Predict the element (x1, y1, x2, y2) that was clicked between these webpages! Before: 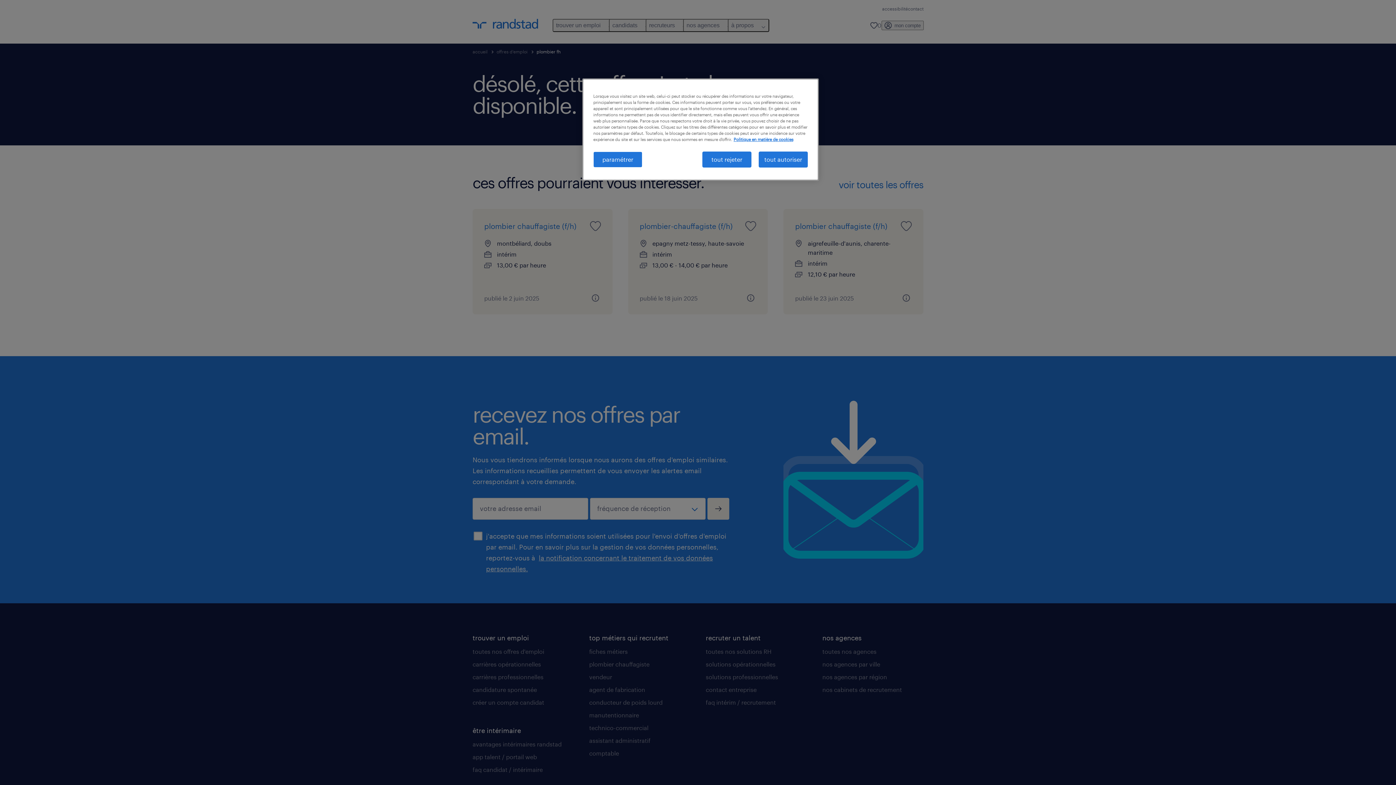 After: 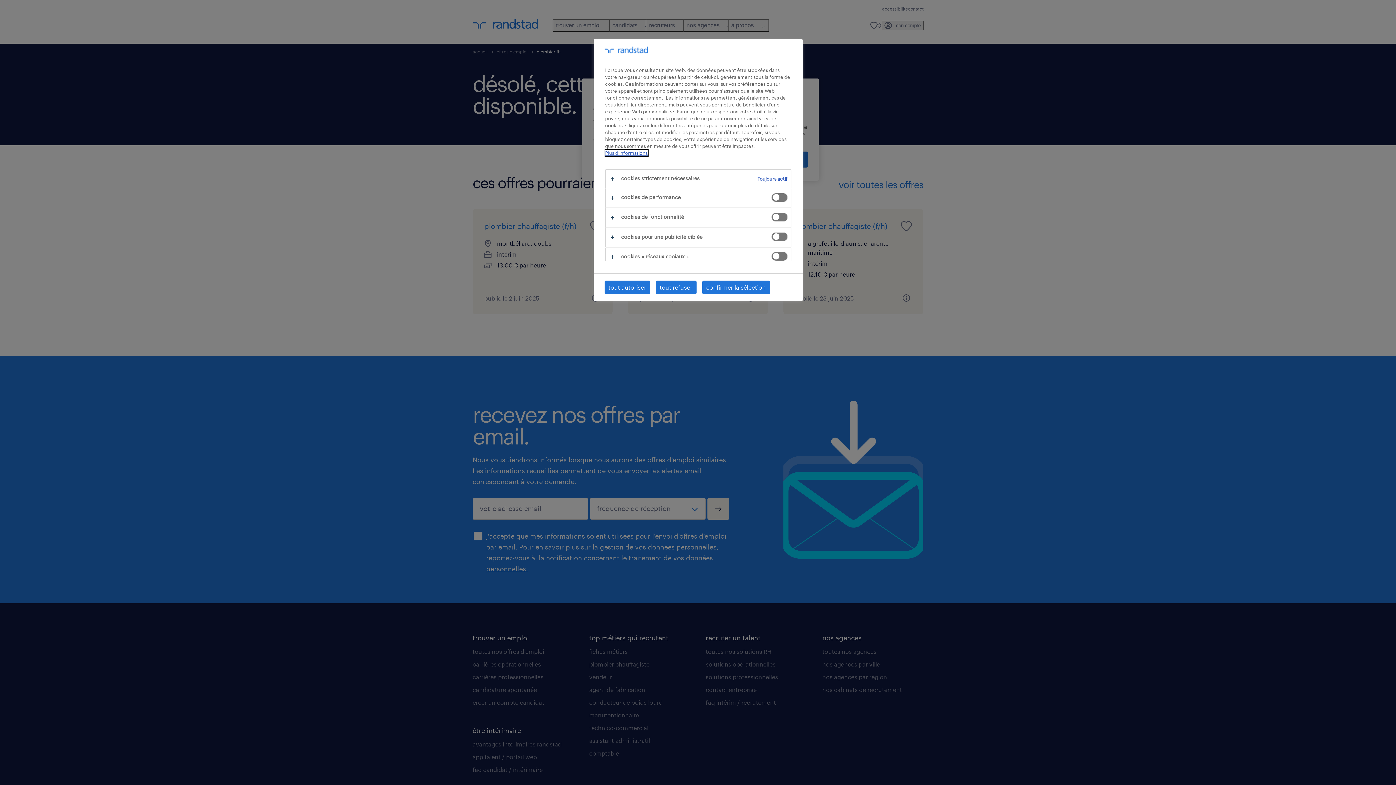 Action: bbox: (593, 151, 642, 167) label: paramétrer, Ouvre la boîte de dialogue du centre de préférences